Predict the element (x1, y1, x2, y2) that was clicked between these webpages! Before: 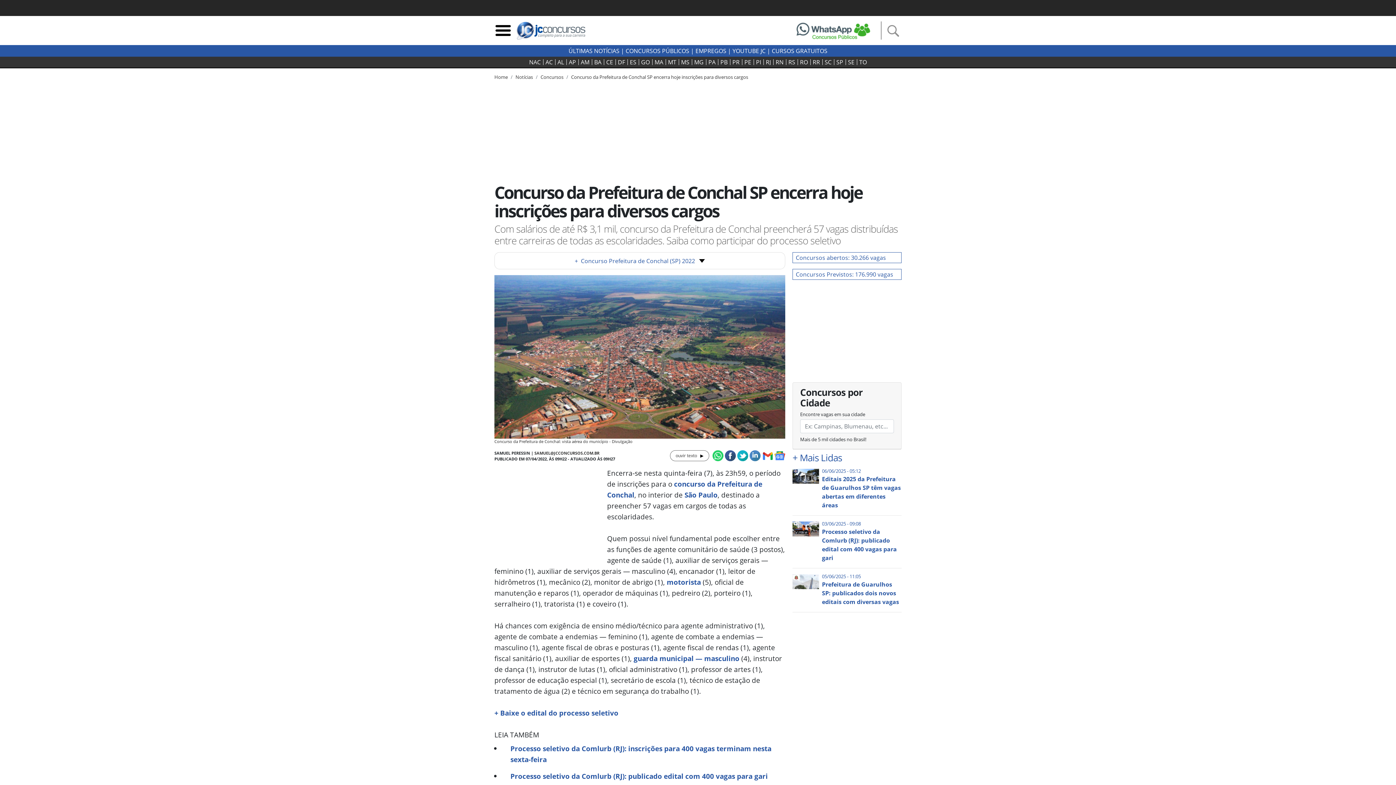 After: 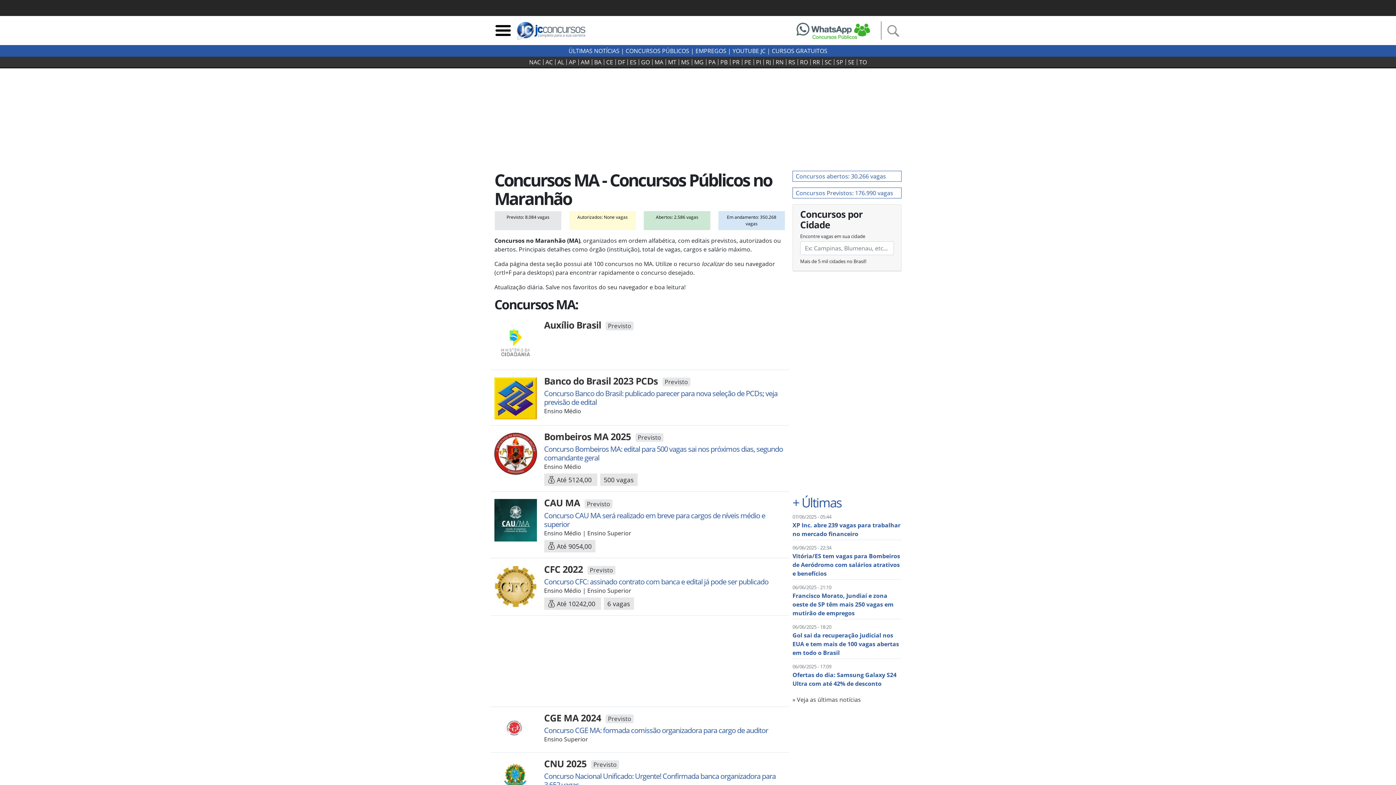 Action: bbox: (652, 59, 666, 65) label: MA